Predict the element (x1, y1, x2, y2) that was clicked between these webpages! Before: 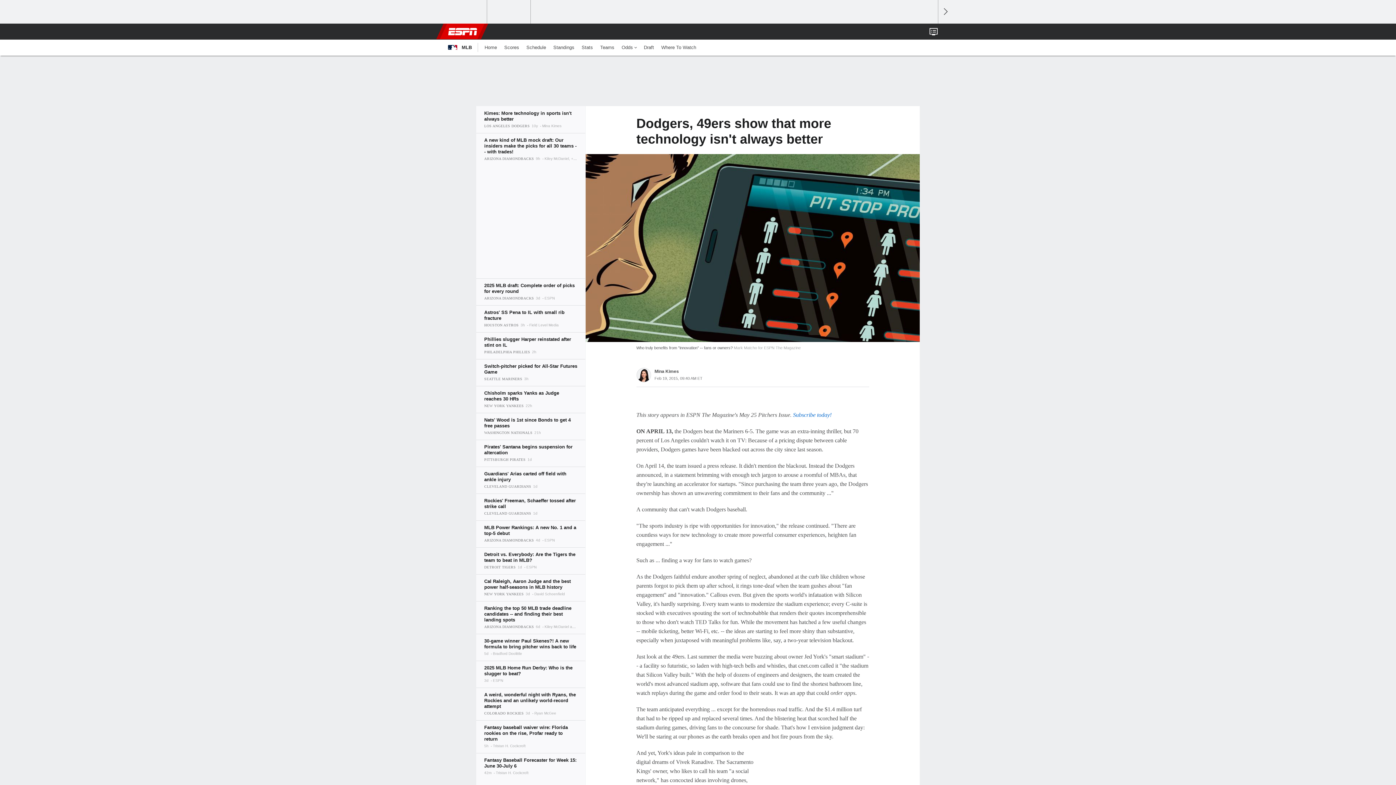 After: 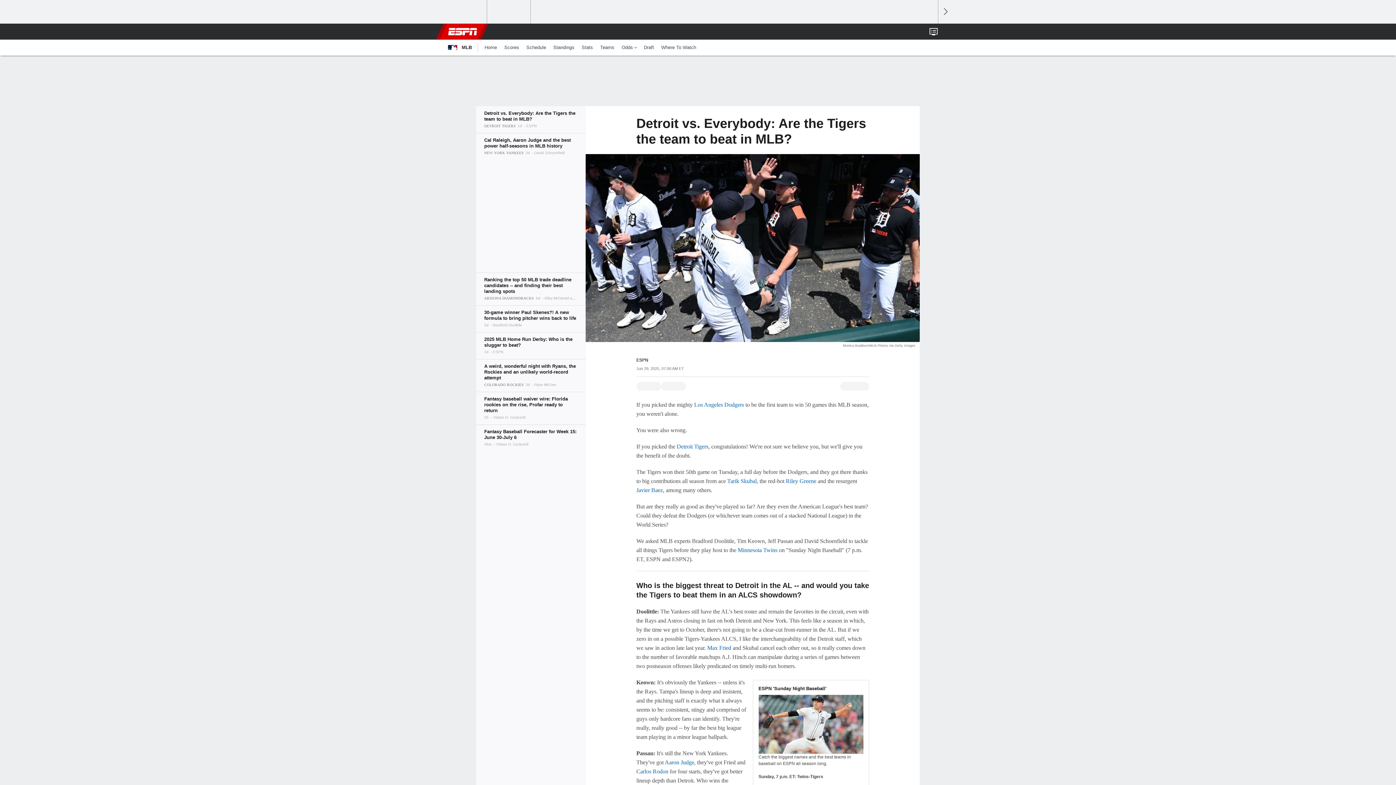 Action: bbox: (476, 547, 585, 574)